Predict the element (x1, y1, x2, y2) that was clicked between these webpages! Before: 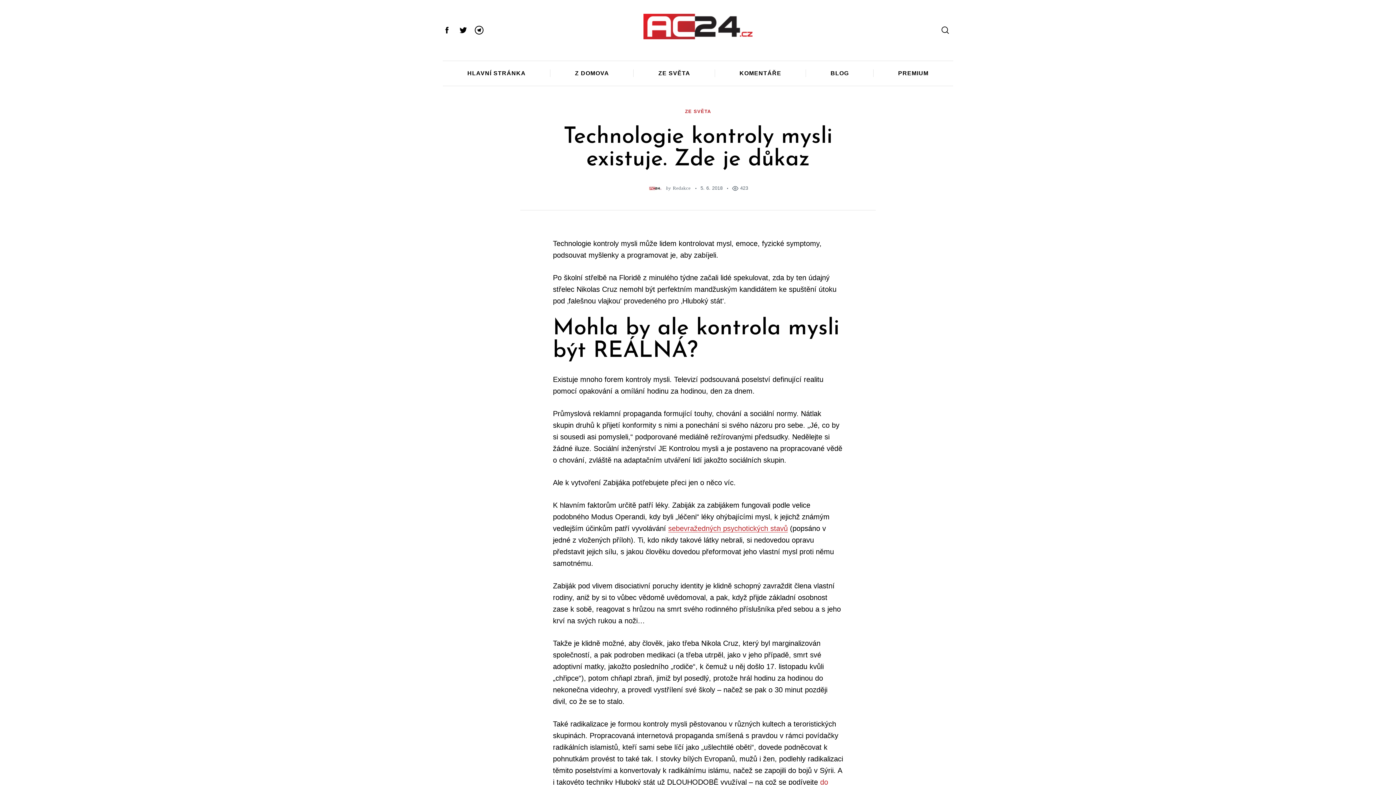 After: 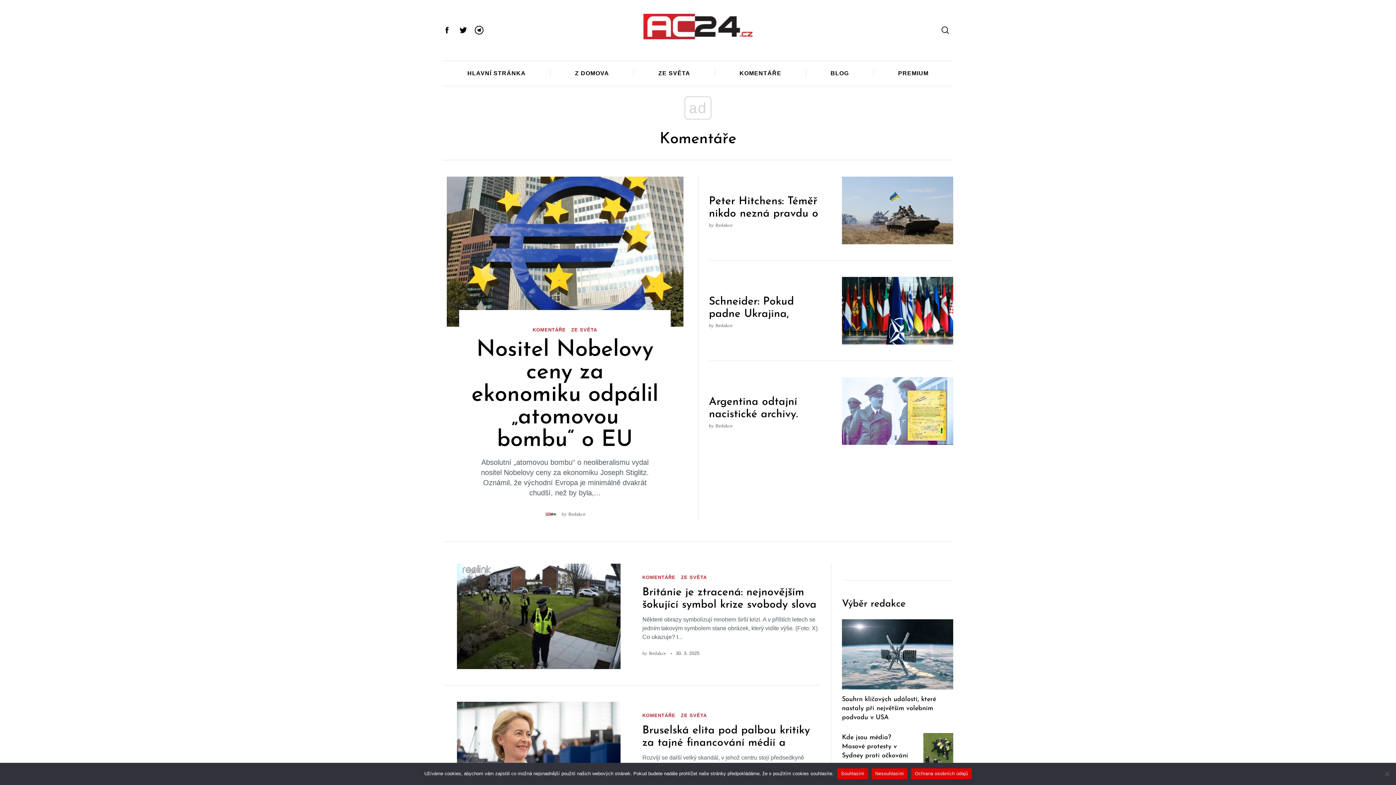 Action: label: KOMENTÁŘE bbox: (715, 60, 806, 86)